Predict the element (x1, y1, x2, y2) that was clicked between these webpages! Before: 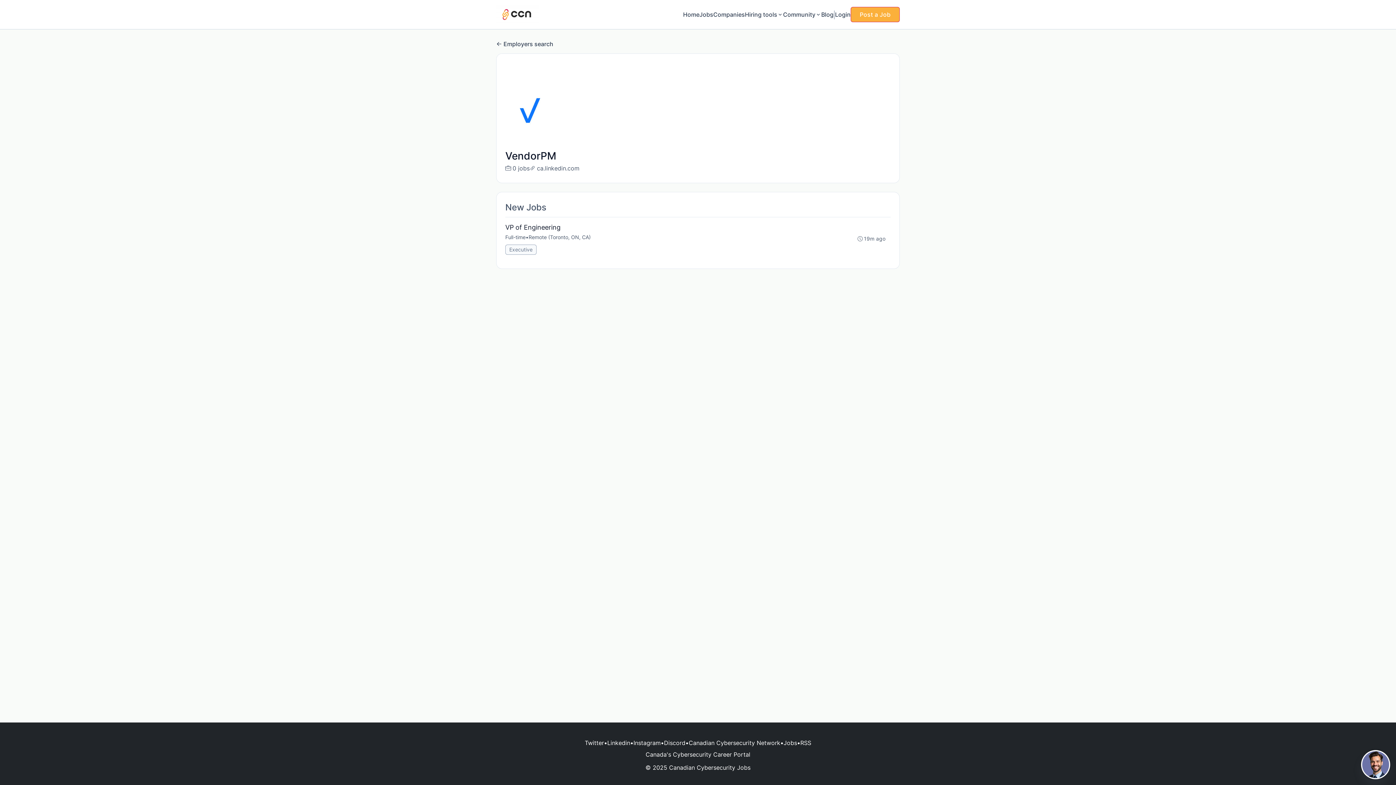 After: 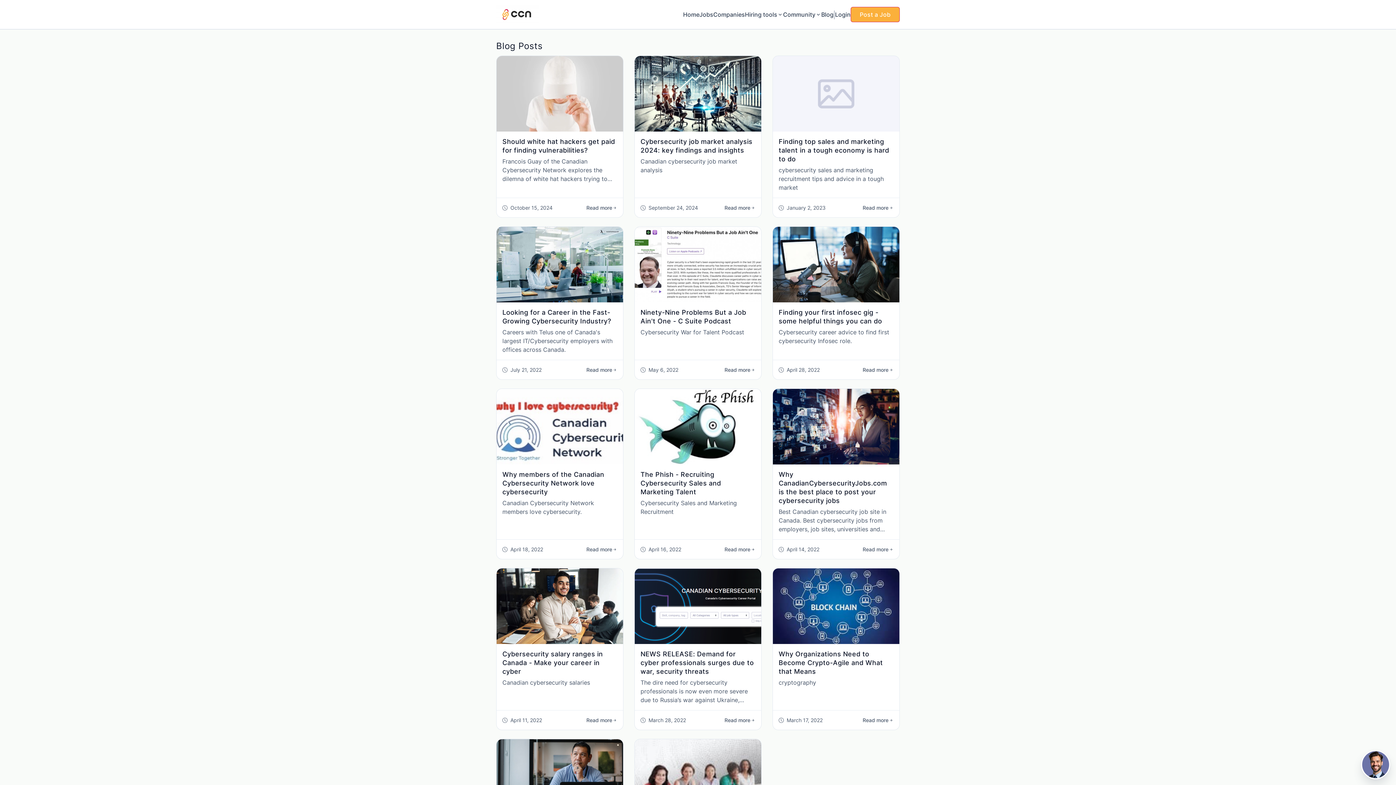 Action: label: Blog bbox: (821, 10, 833, 18)